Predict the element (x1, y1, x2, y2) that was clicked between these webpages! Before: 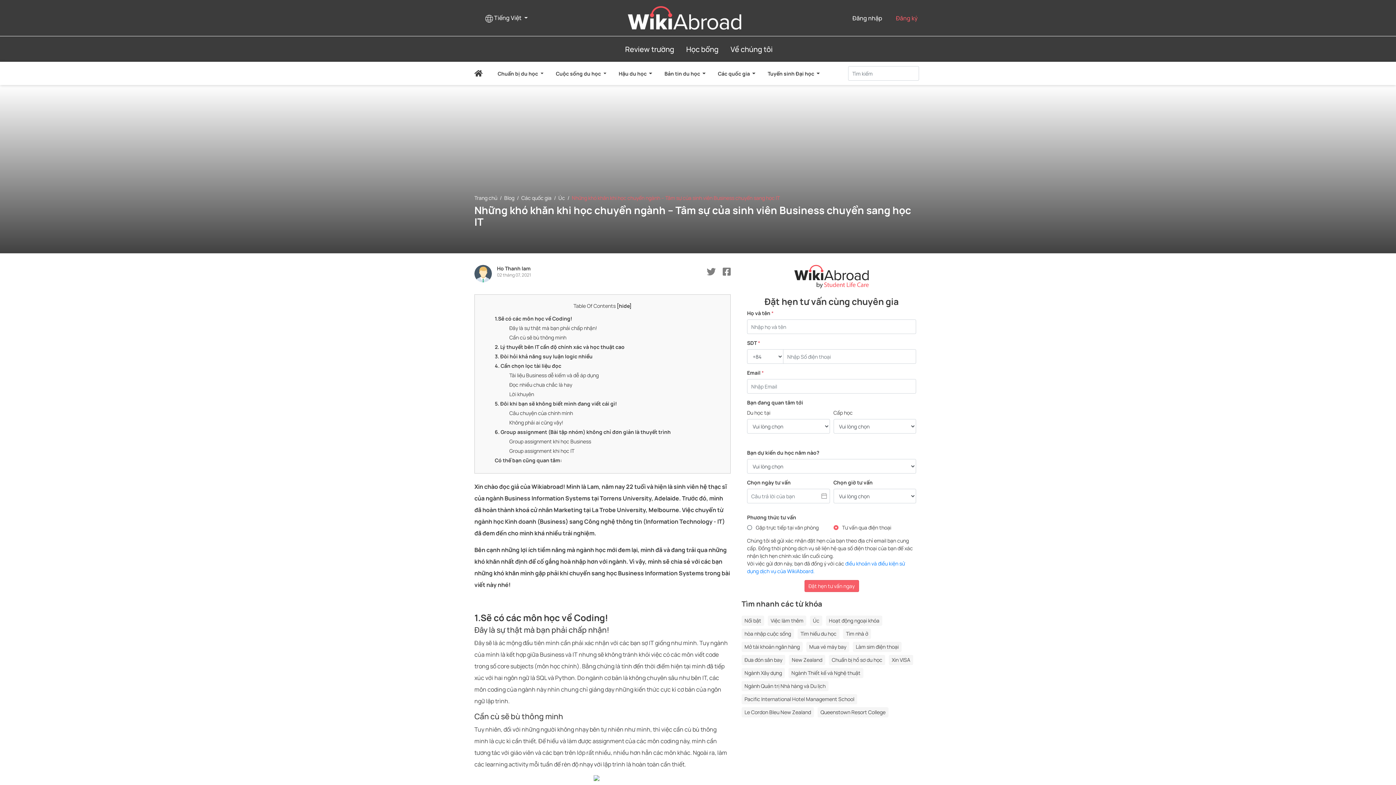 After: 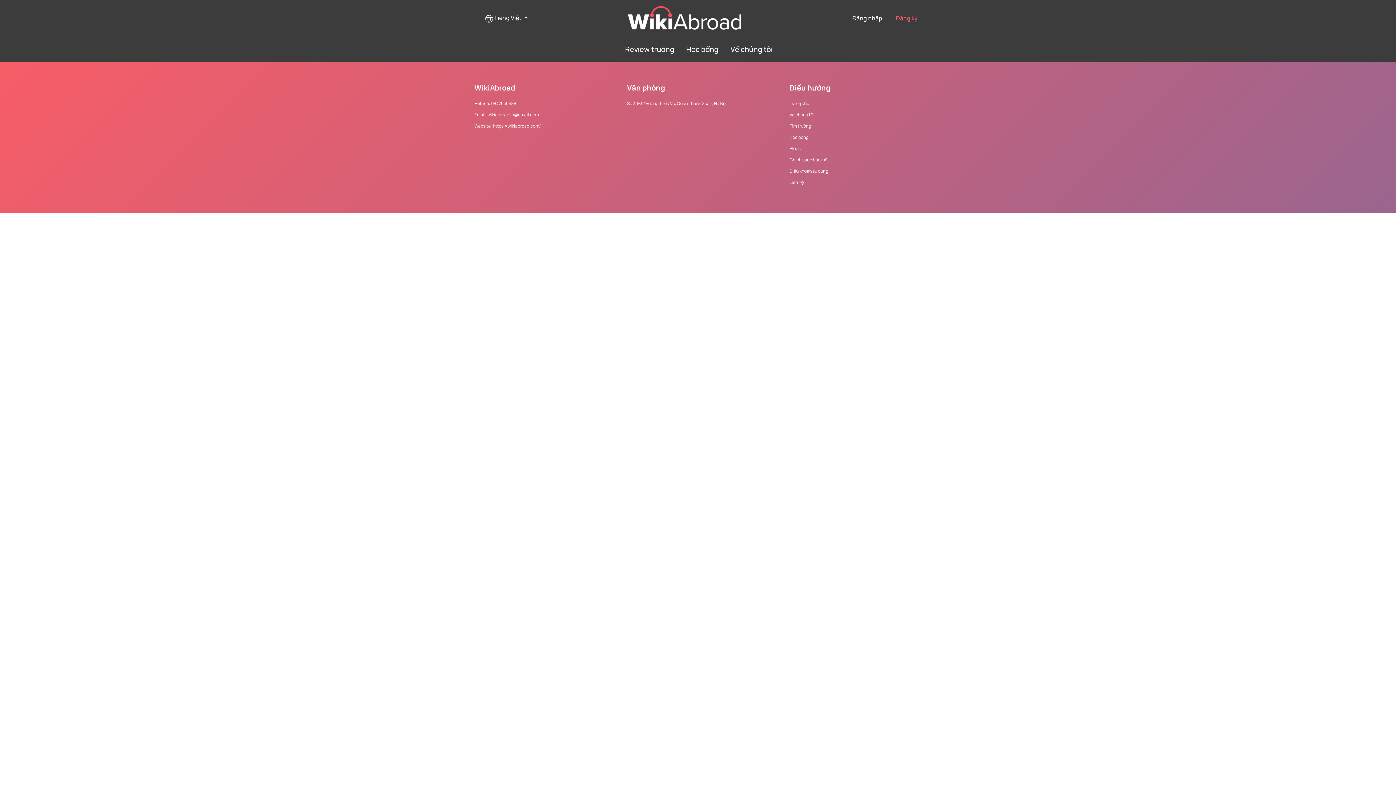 Action: bbox: (741, 616, 764, 626) label: Nổi bật